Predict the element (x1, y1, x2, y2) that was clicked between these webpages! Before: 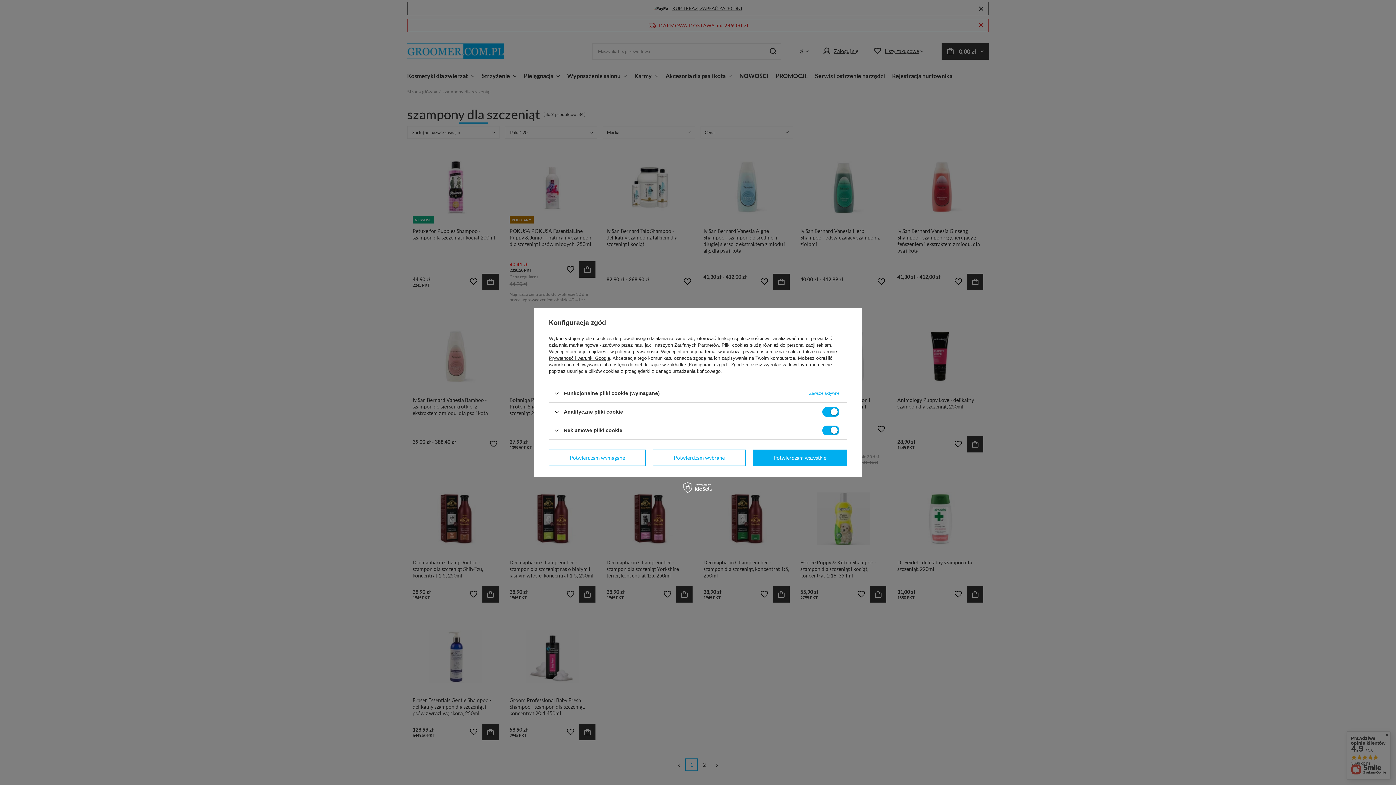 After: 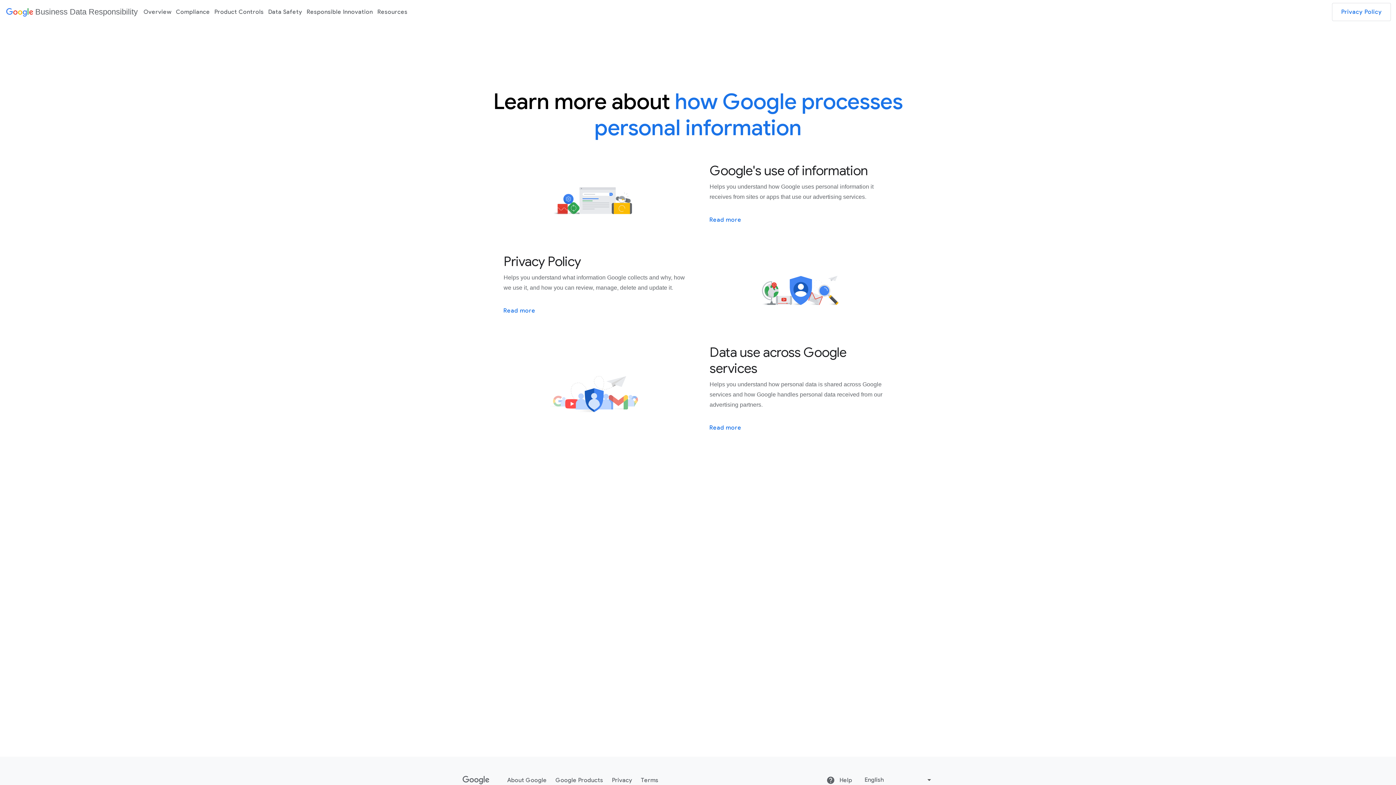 Action: label: Prywatność i warunki Google bbox: (549, 355, 610, 361)